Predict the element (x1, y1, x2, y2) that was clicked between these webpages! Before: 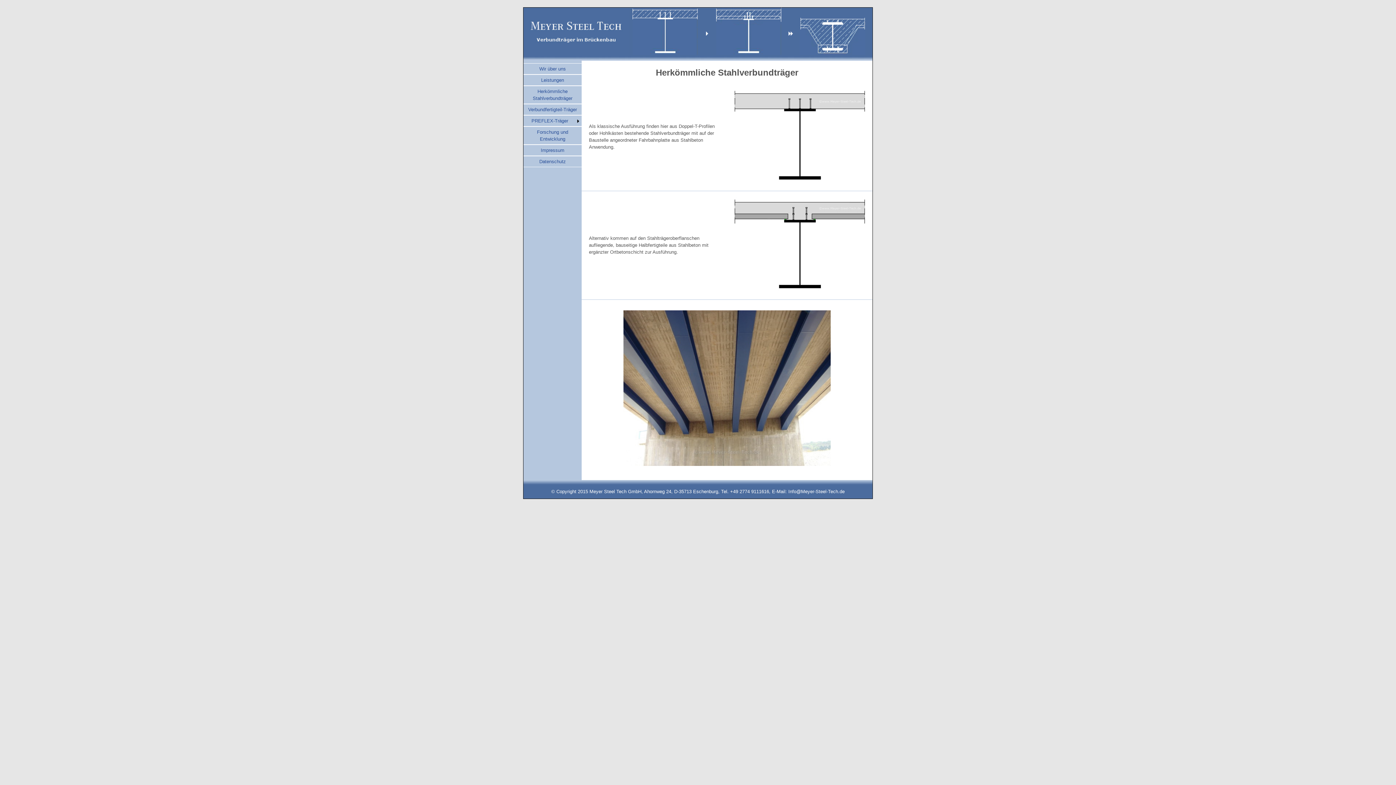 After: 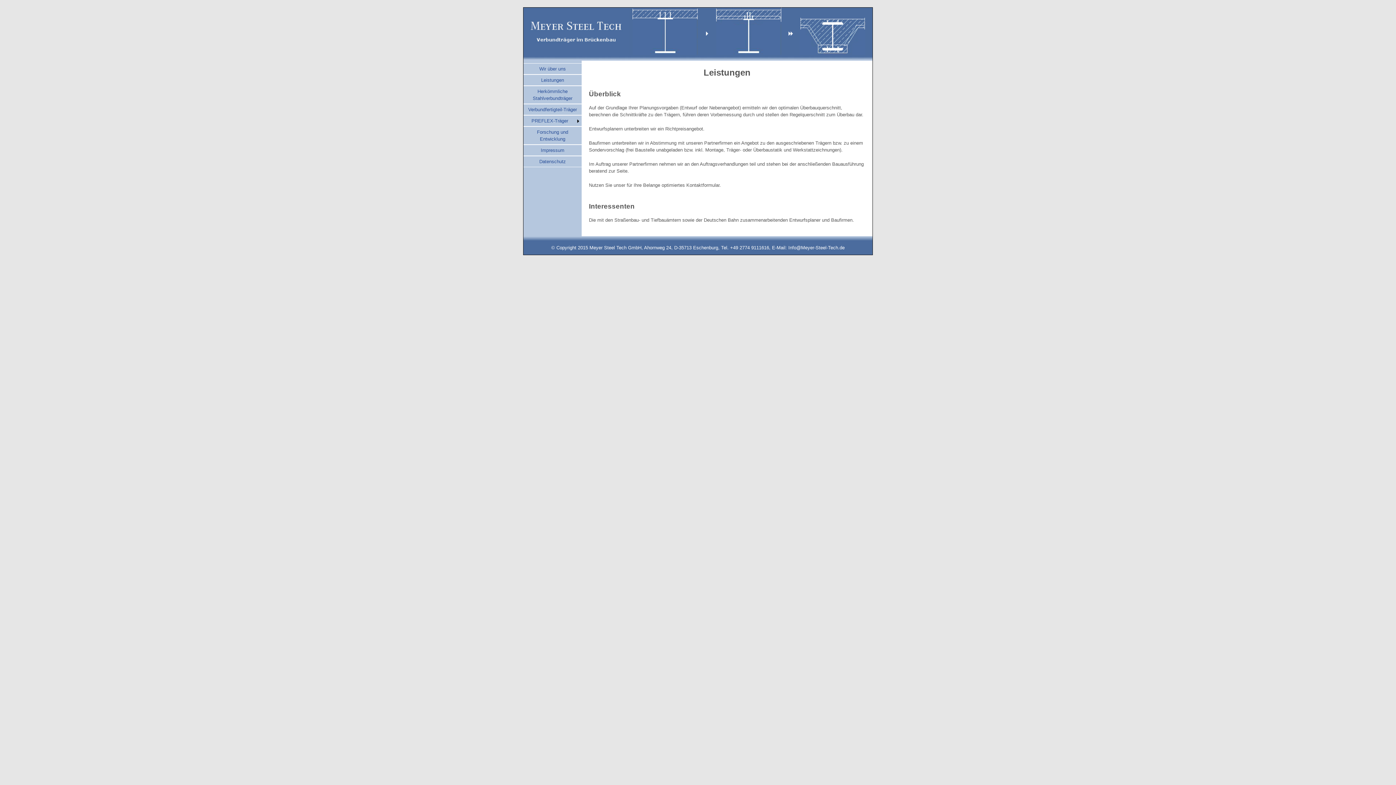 Action: bbox: (541, 77, 564, 82) label: Leistungen